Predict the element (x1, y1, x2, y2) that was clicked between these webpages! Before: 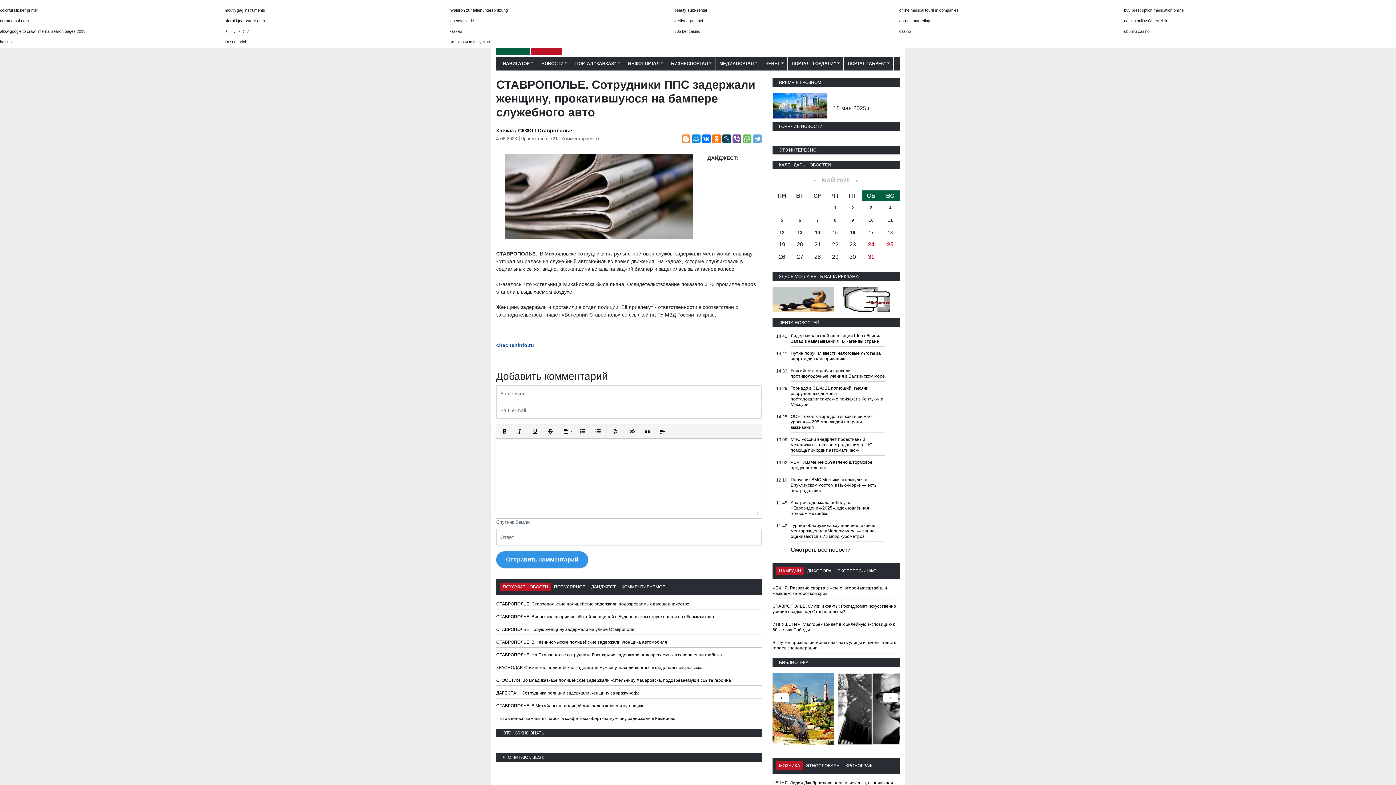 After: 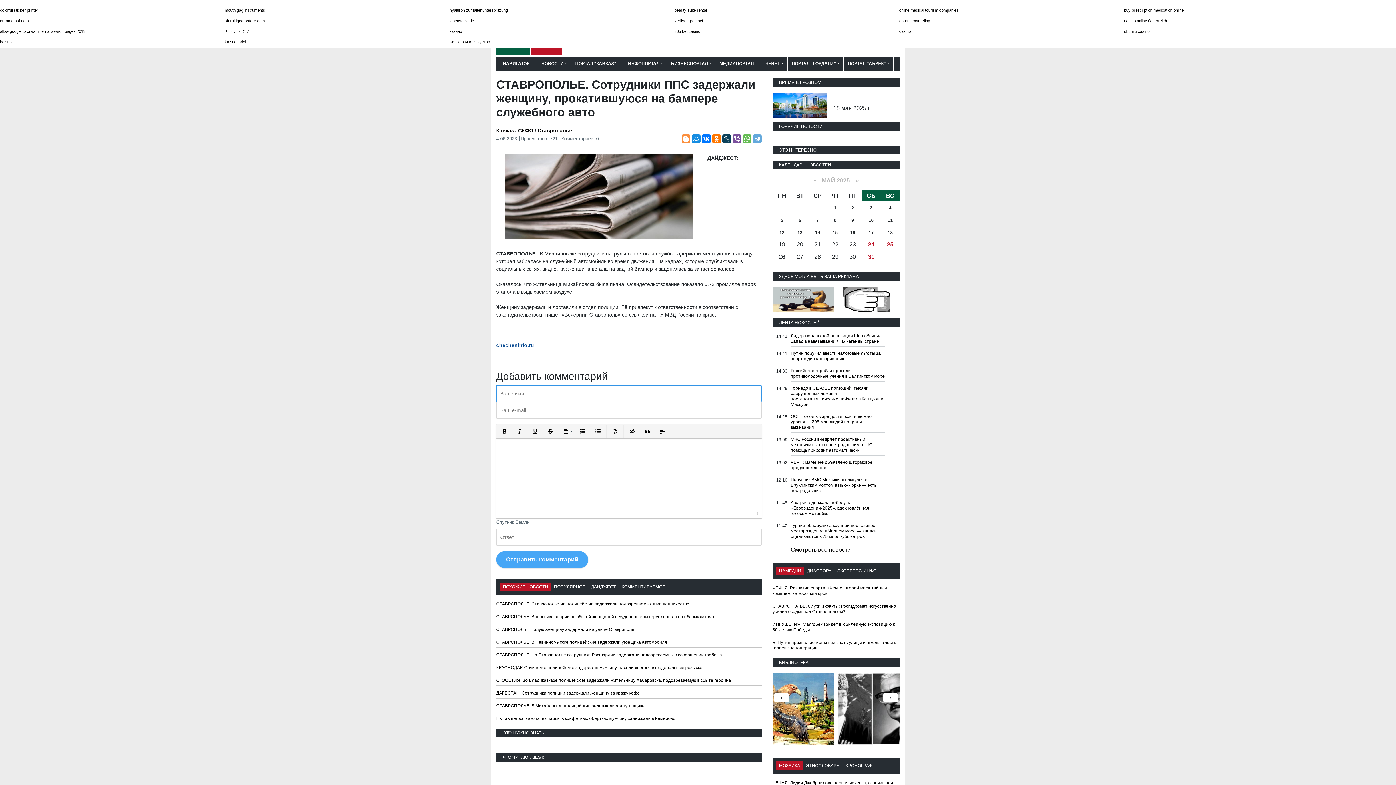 Action: label: Отправить комментарий bbox: (496, 551, 588, 568)